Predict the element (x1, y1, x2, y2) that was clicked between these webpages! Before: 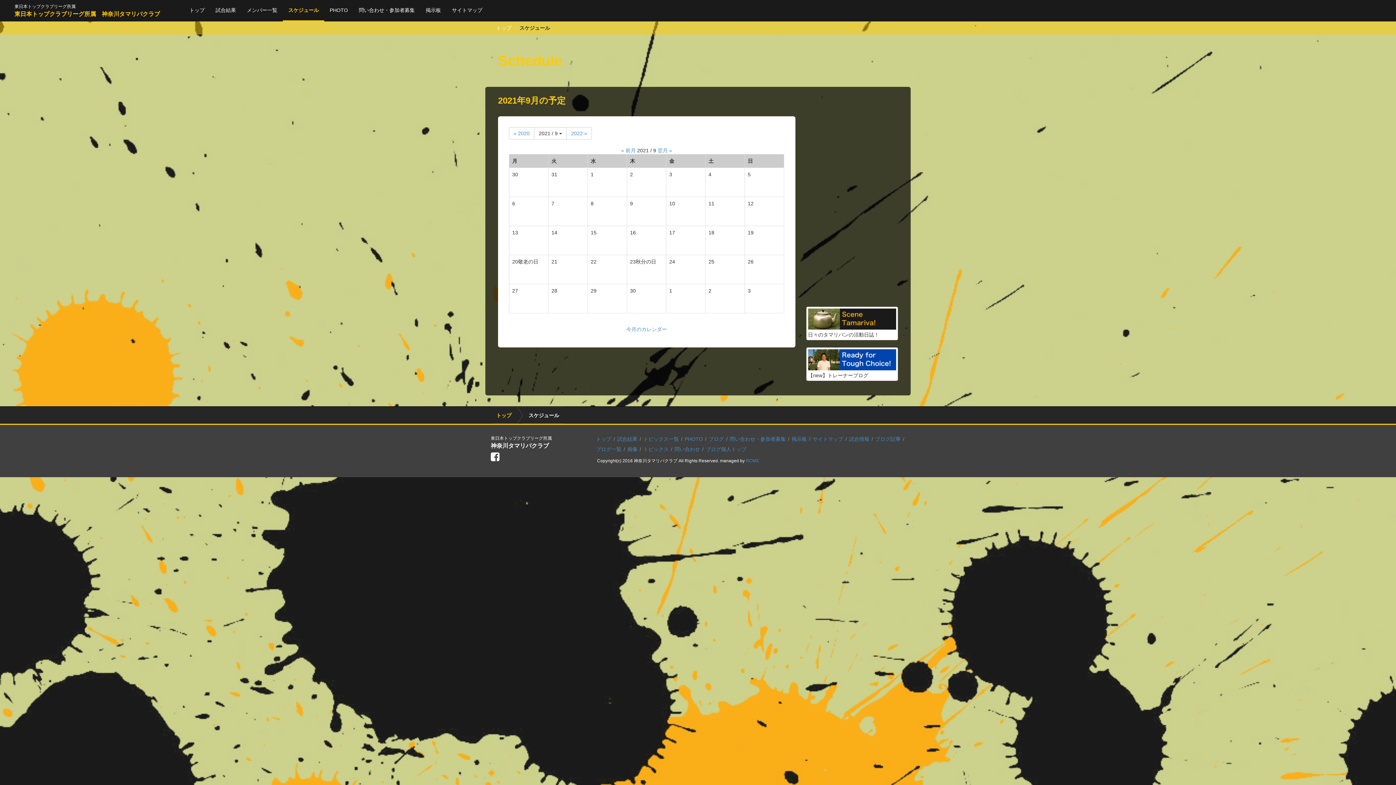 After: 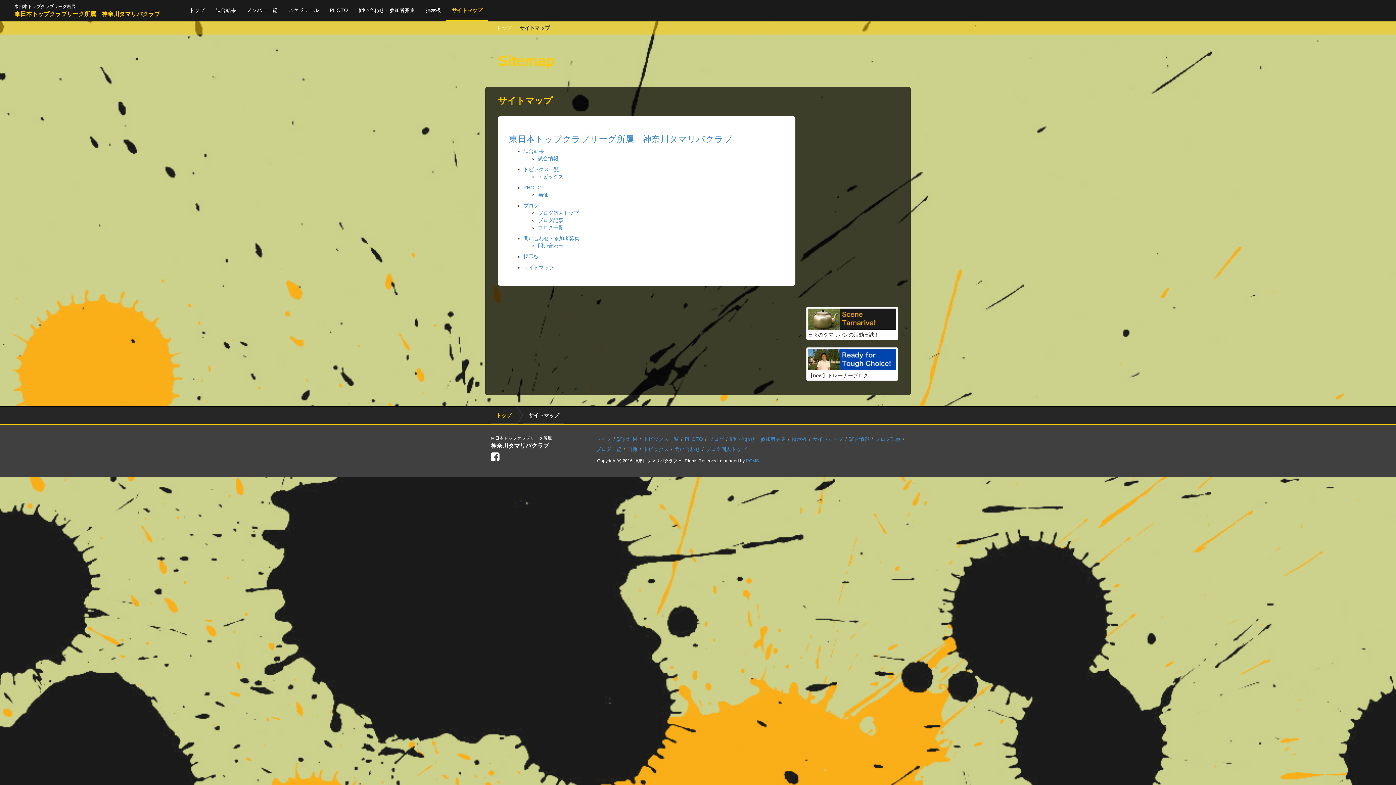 Action: bbox: (446, 0, 488, 20) label: サイトマップ